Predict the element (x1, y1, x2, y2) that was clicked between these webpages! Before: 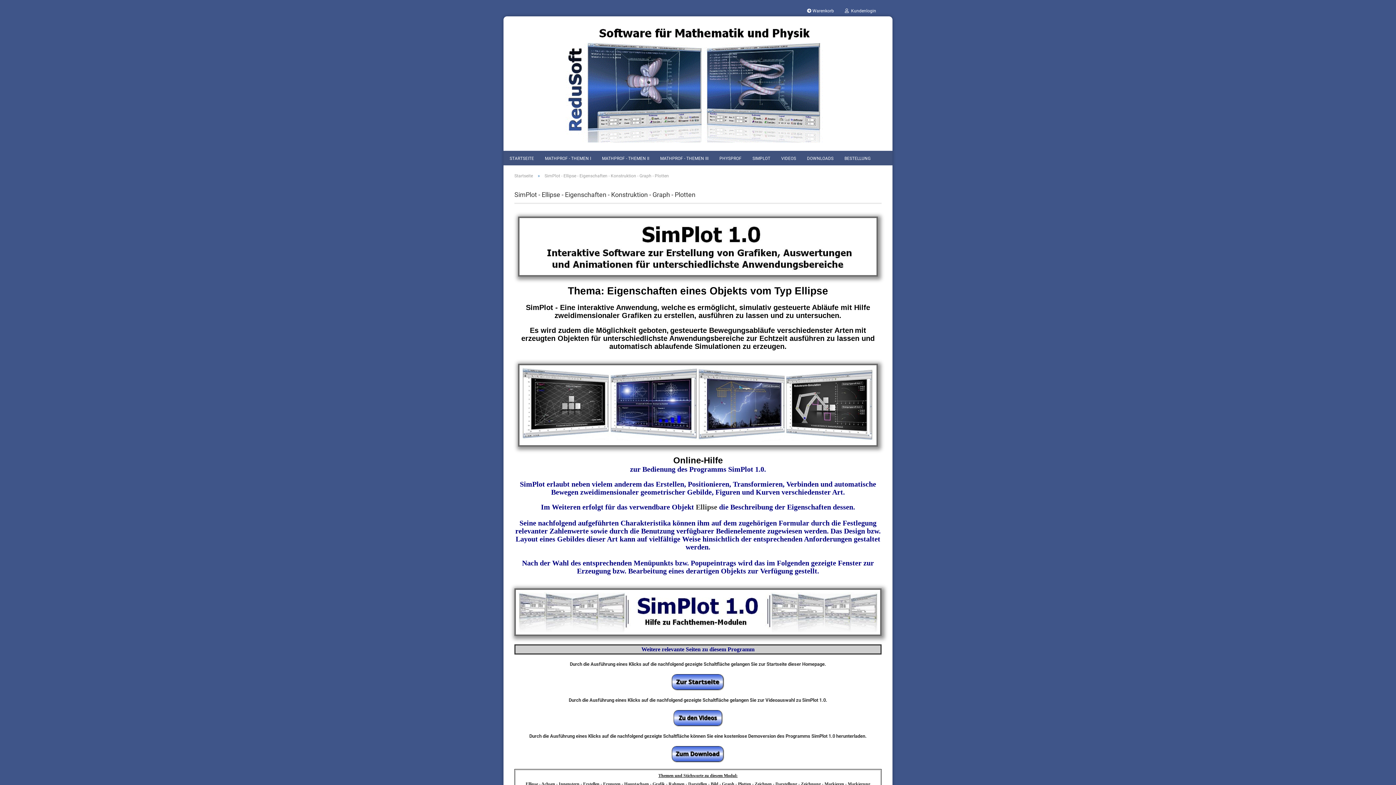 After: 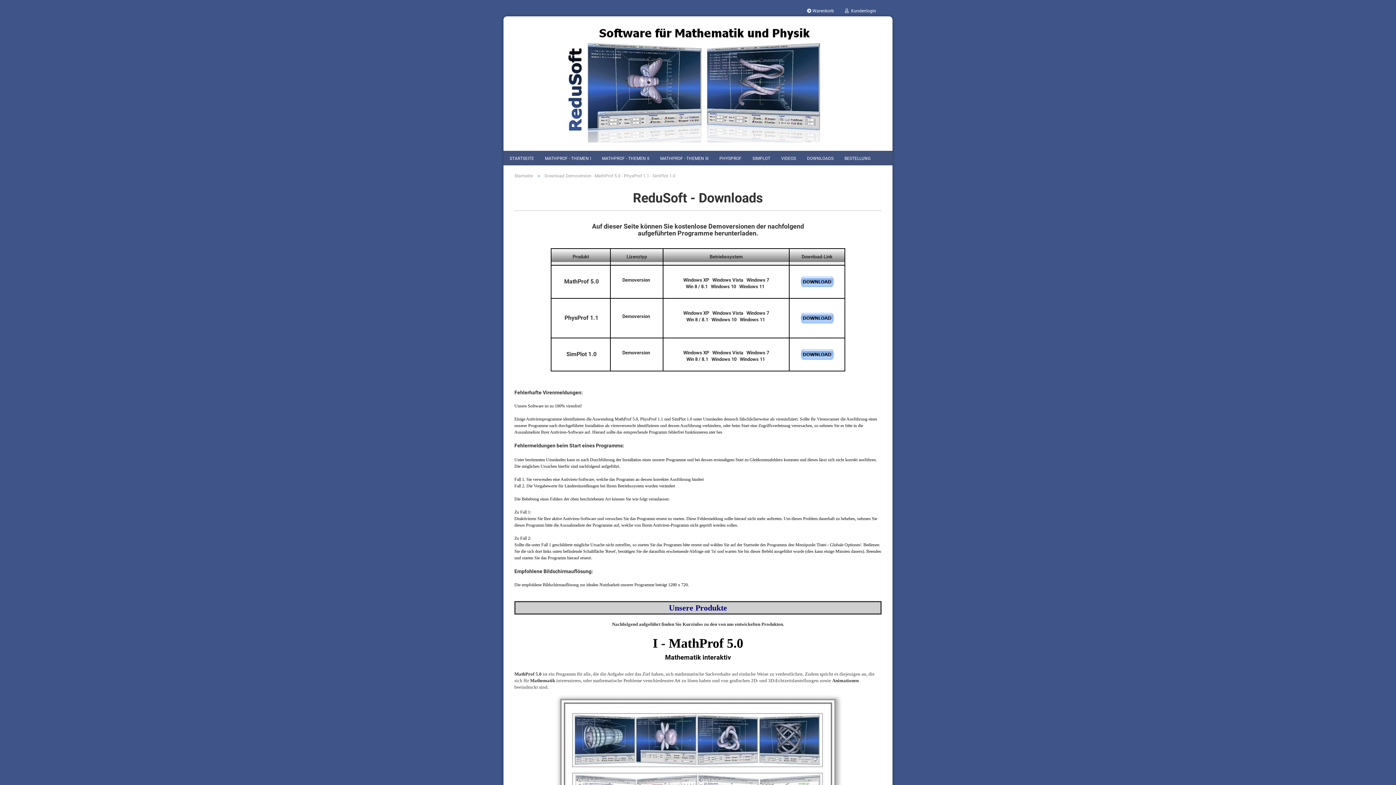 Action: bbox: (672, 751, 724, 757)